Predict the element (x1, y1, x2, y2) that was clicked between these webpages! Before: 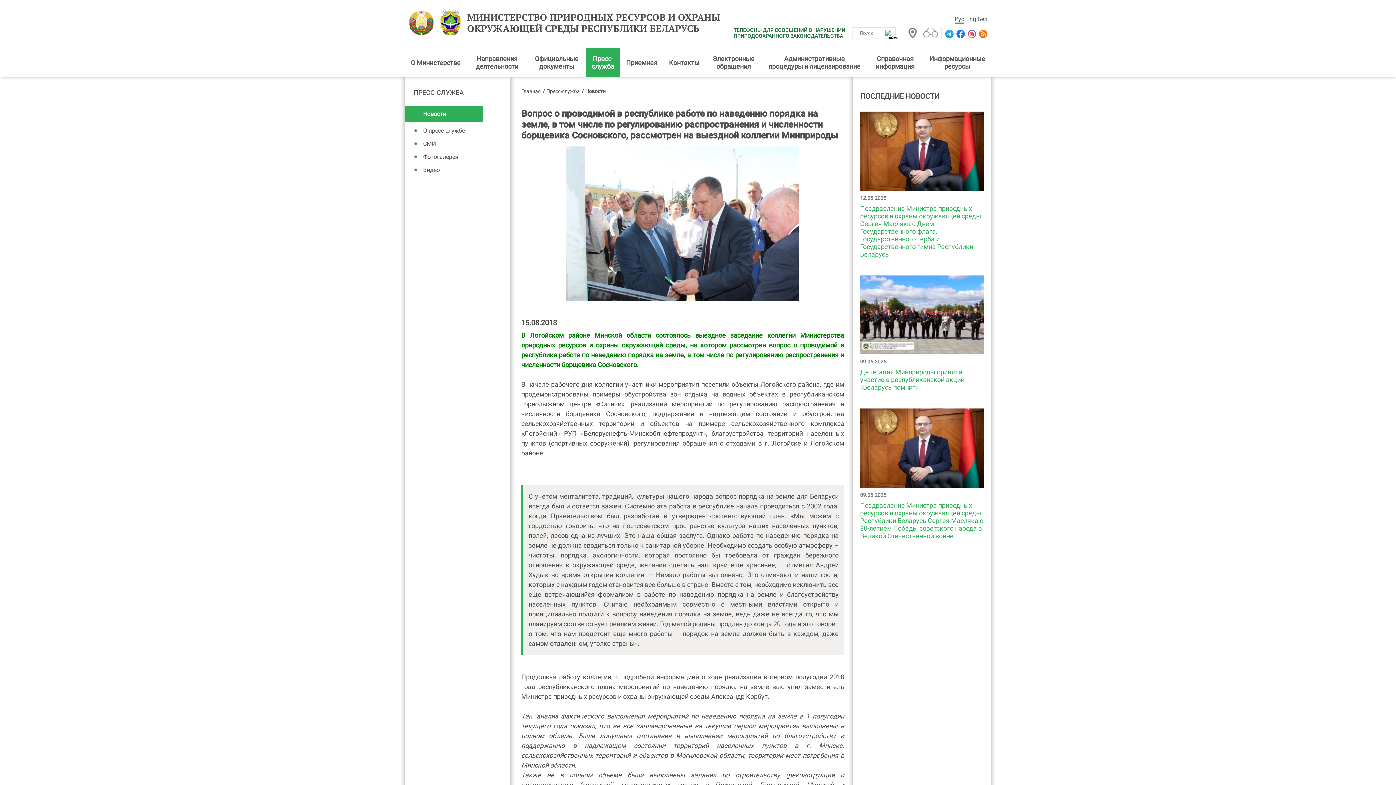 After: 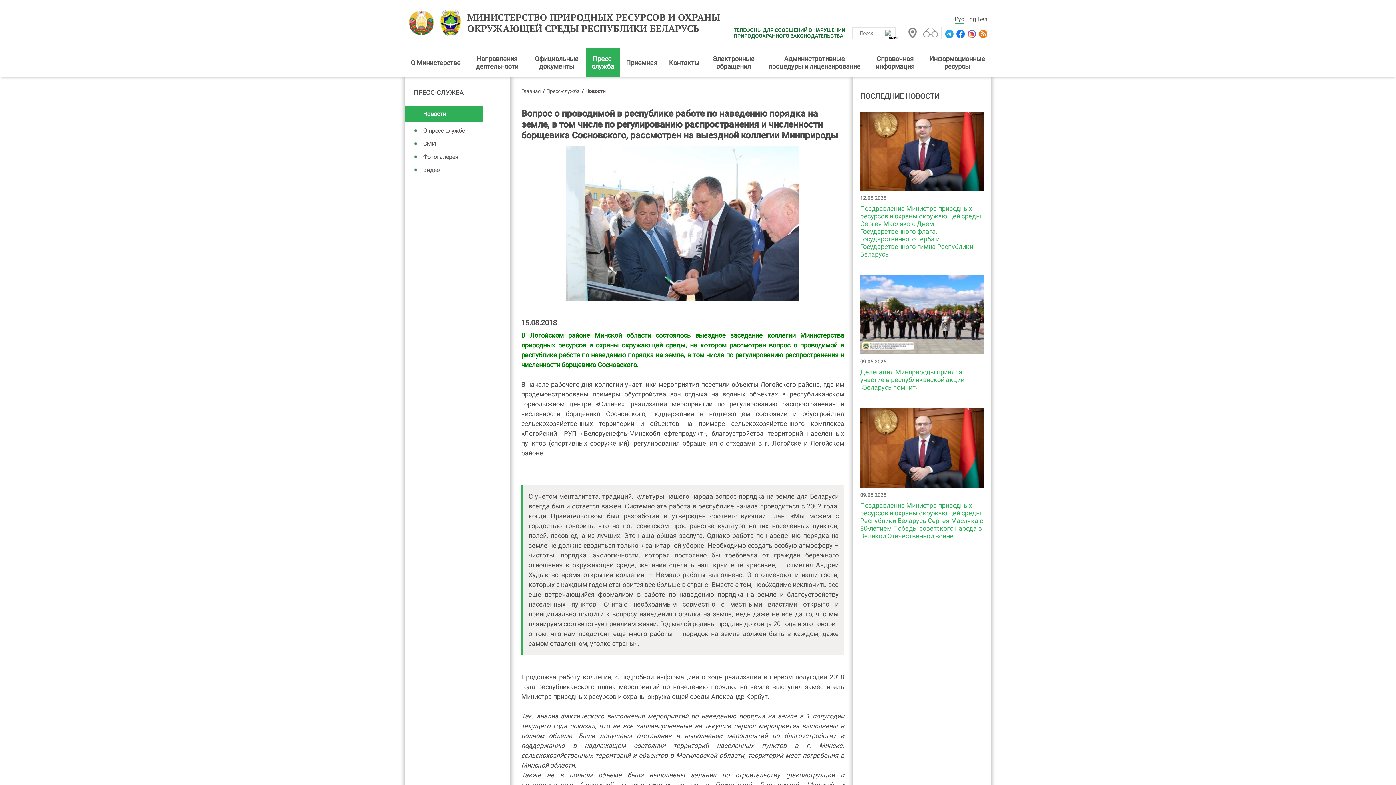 Action: bbox: (977, 29, 987, 38)